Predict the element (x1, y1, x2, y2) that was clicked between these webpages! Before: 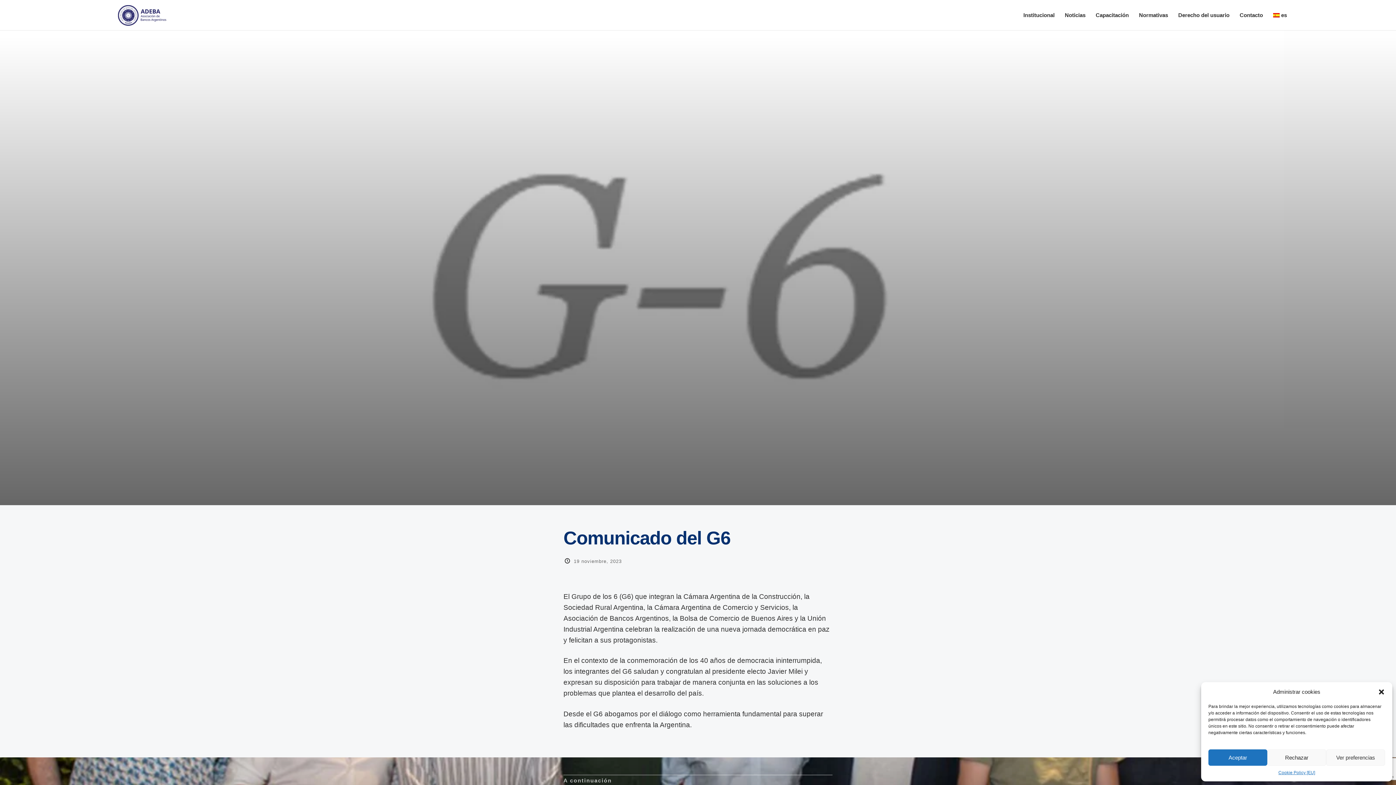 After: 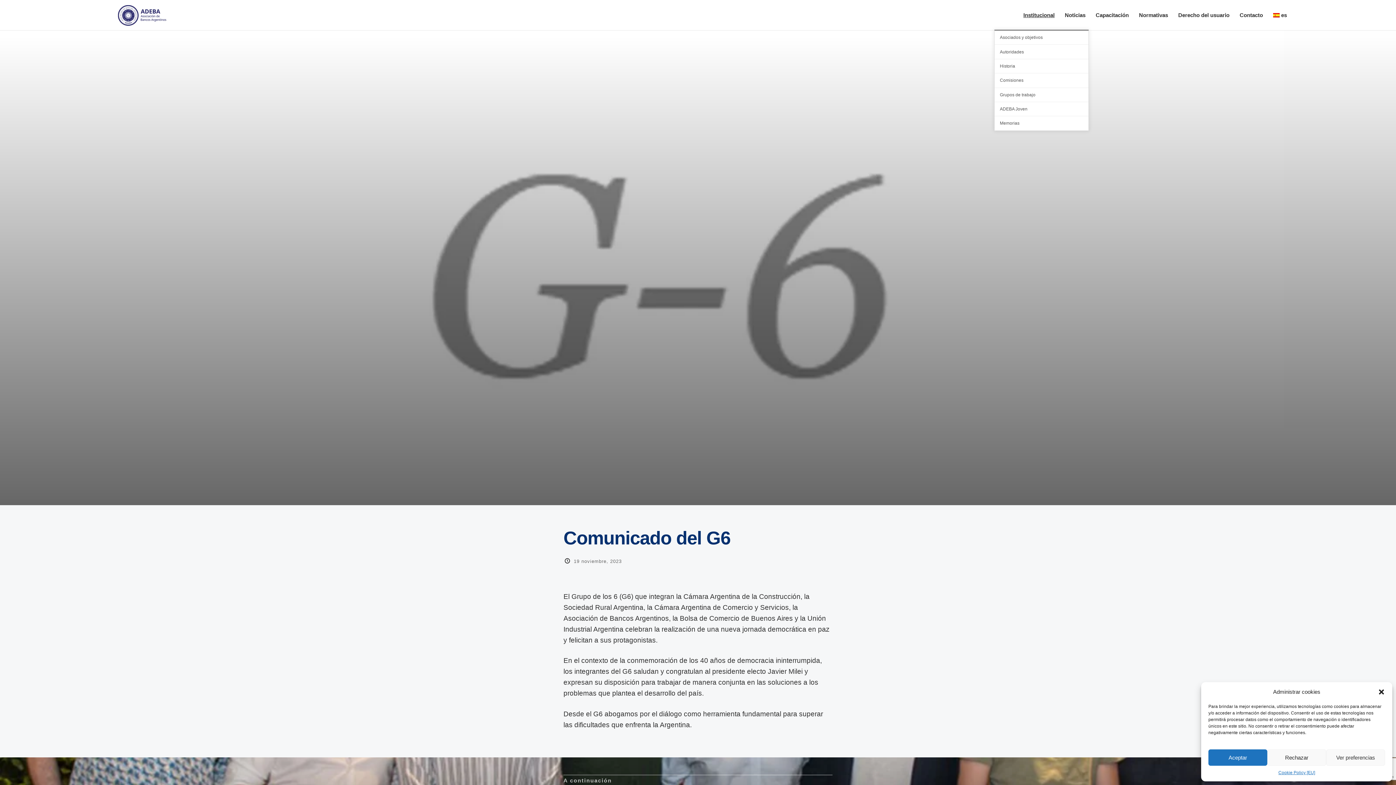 Action: bbox: (1023, 0, 1054, 30) label: Institucional